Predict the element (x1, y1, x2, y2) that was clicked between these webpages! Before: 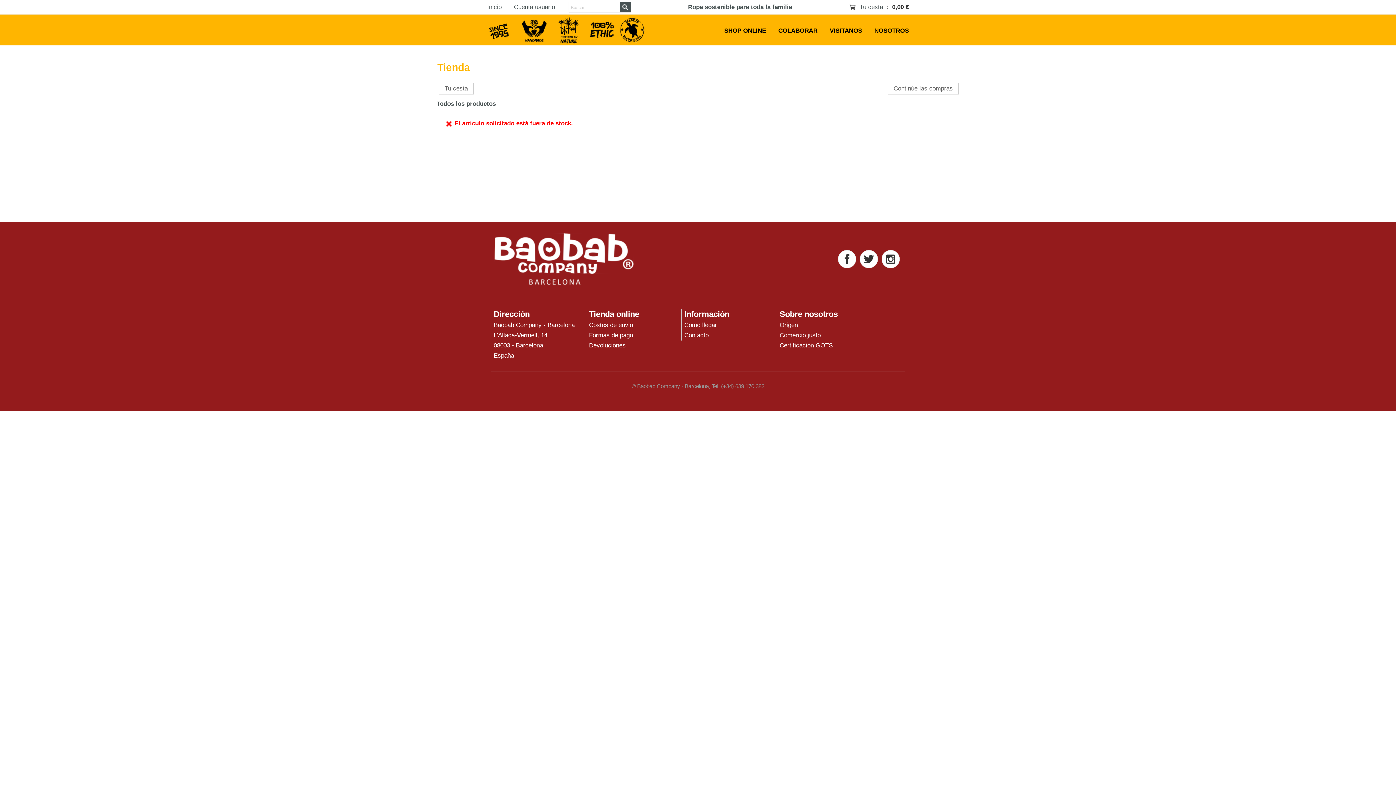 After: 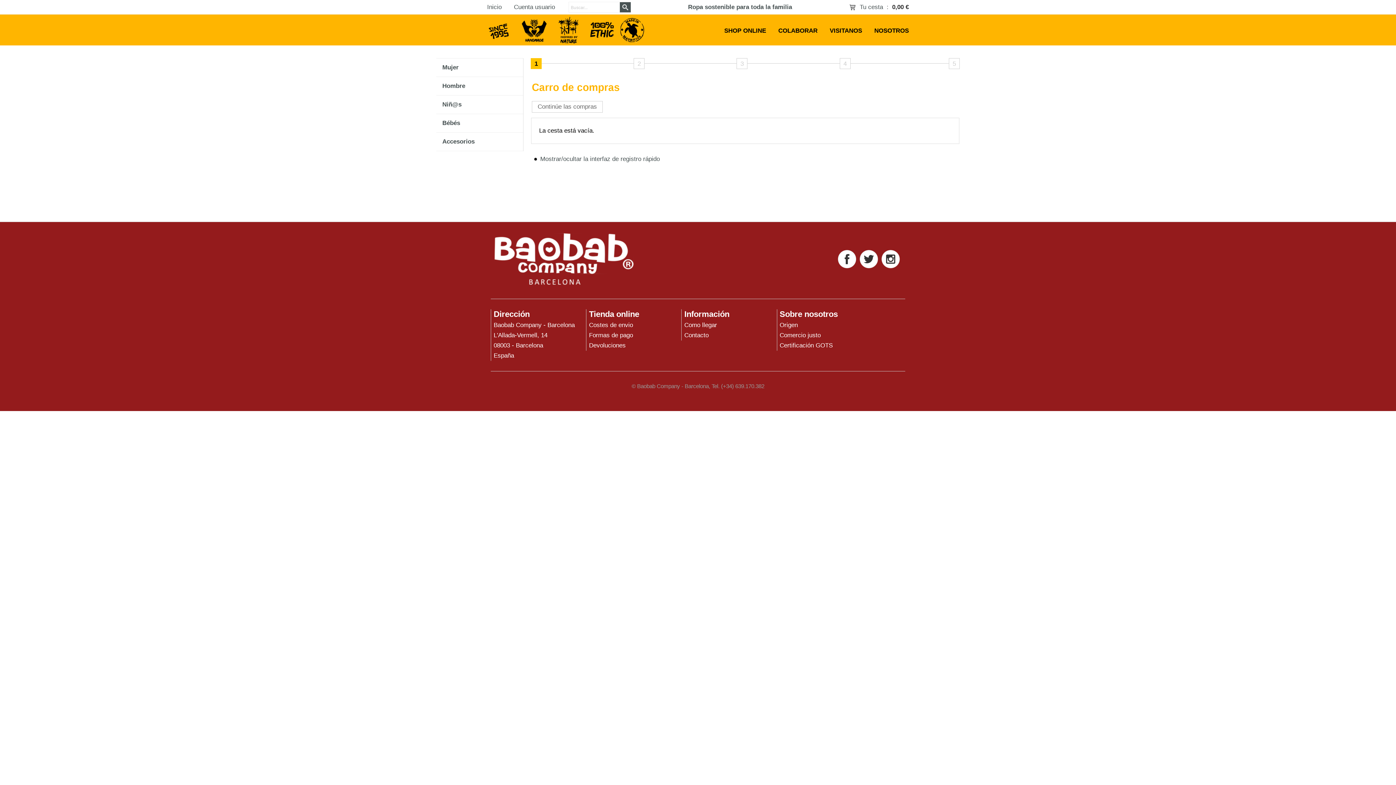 Action: bbox: (860, 3, 883, 10) label: Tu cesta